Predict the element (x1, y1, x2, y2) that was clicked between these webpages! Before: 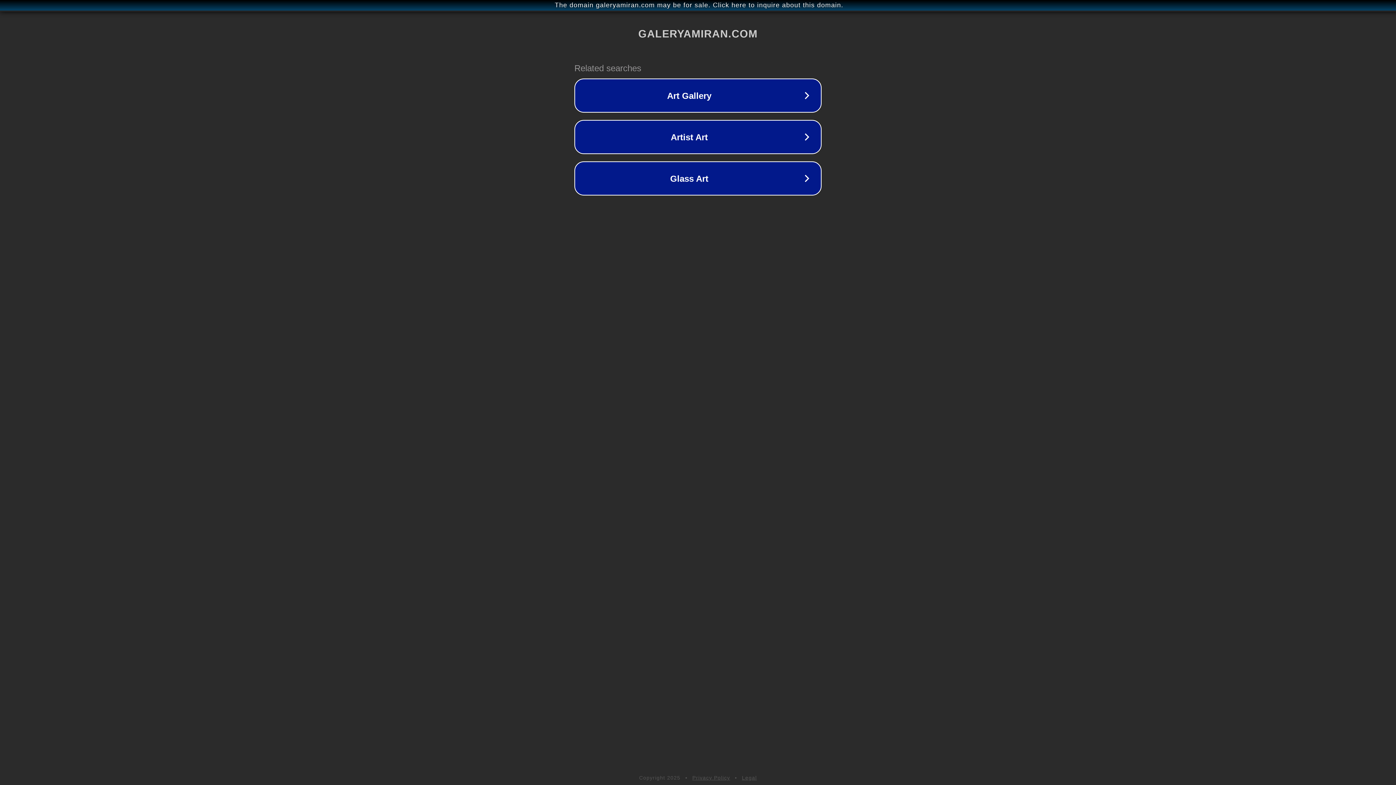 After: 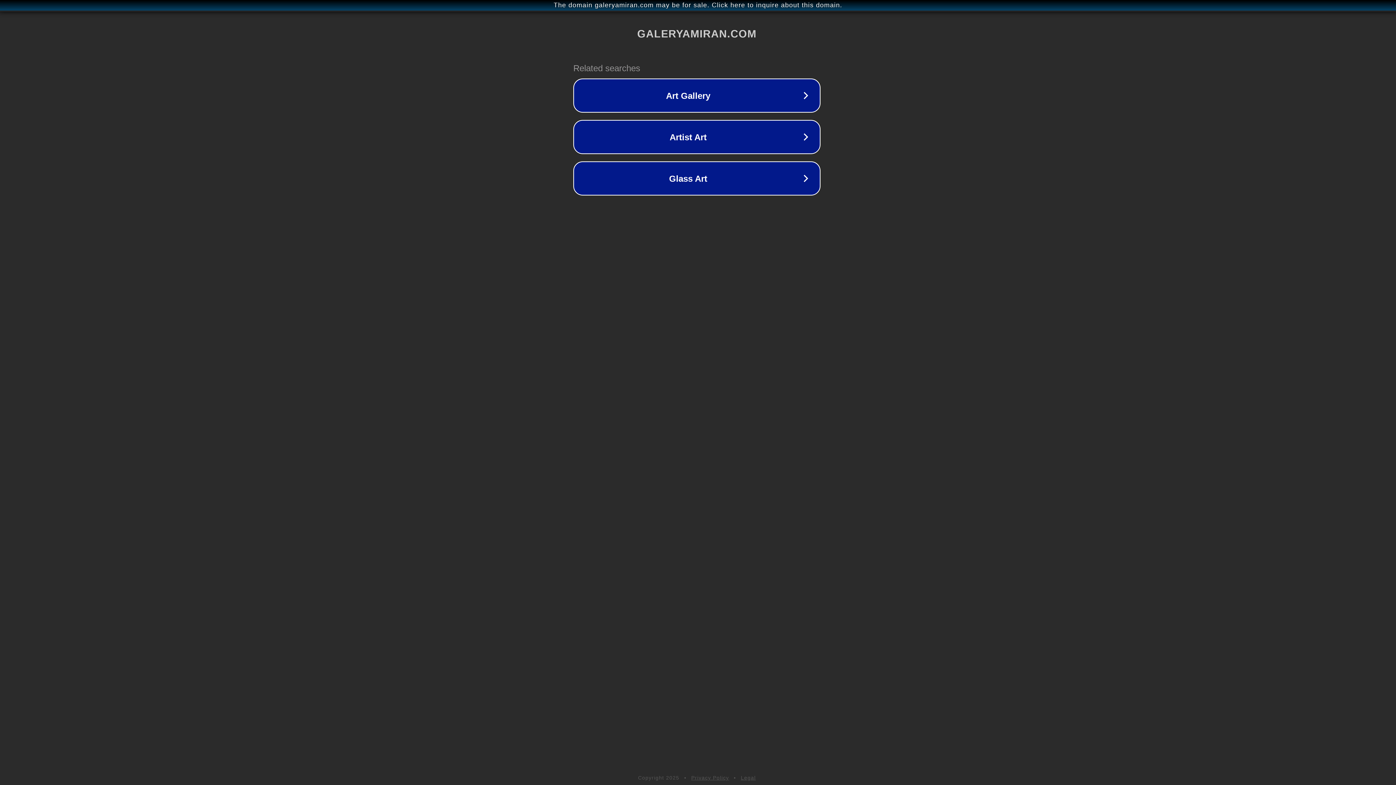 Action: label: The domain galeryamiran.com may be for sale. Click here to inquire about this domain. bbox: (1, 1, 1397, 9)